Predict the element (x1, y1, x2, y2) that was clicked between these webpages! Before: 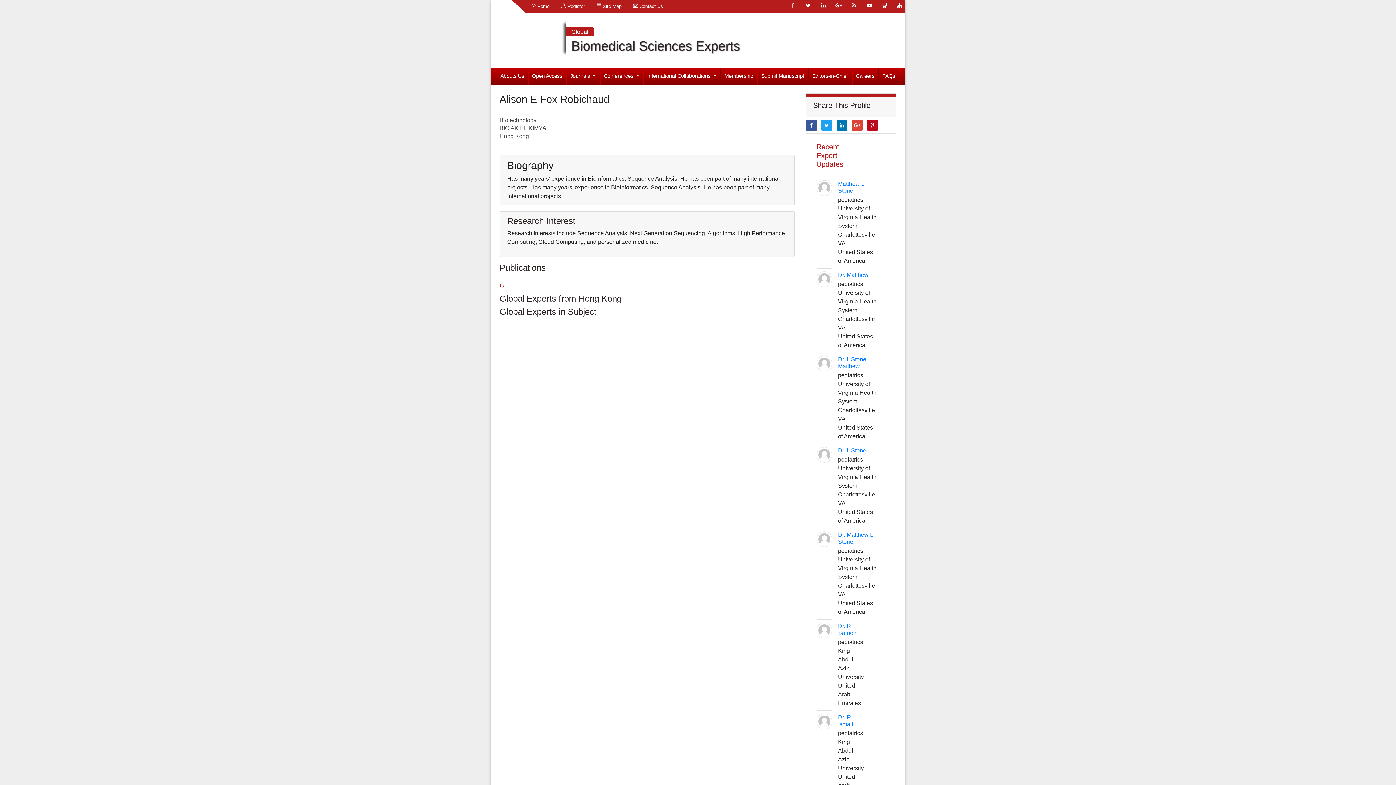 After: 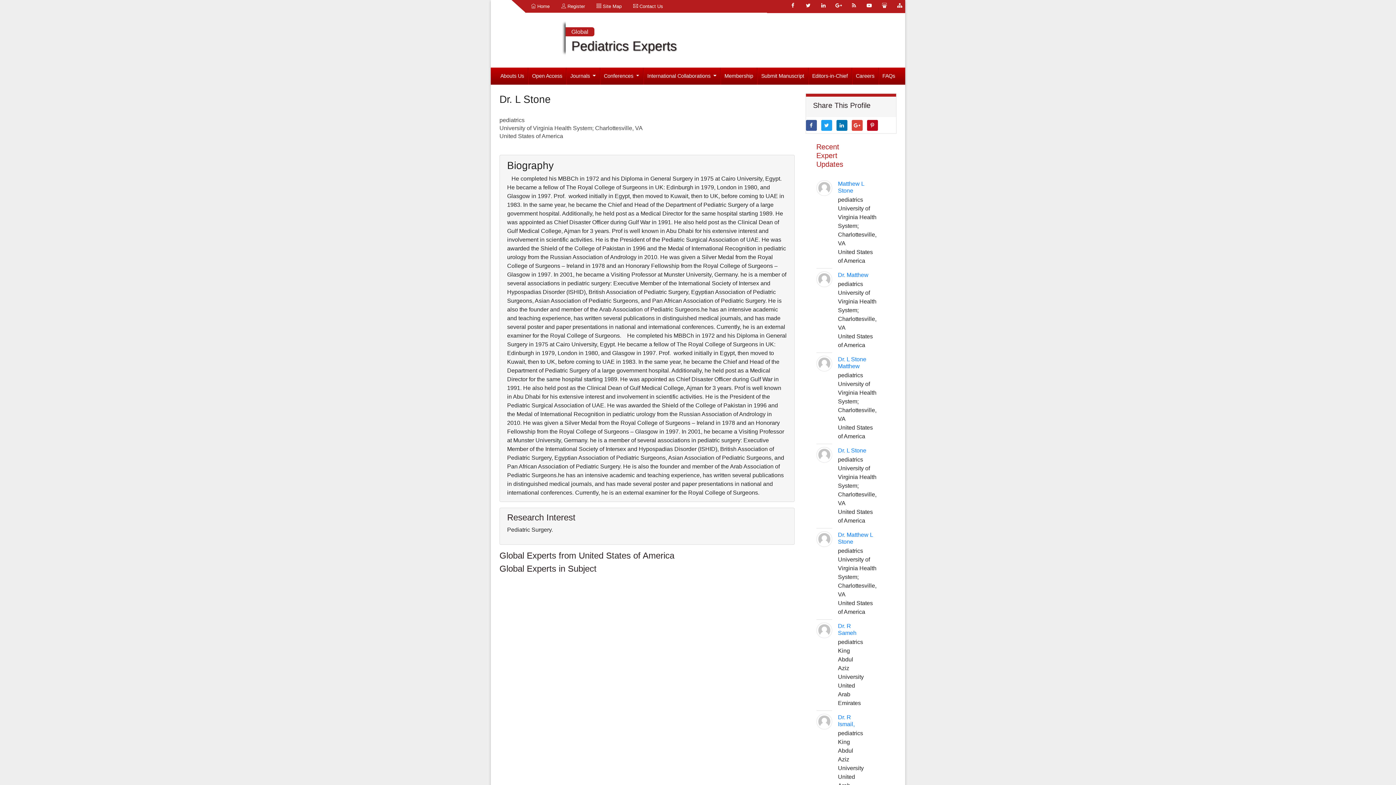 Action: label: Dr. L Stone bbox: (838, 447, 866, 453)